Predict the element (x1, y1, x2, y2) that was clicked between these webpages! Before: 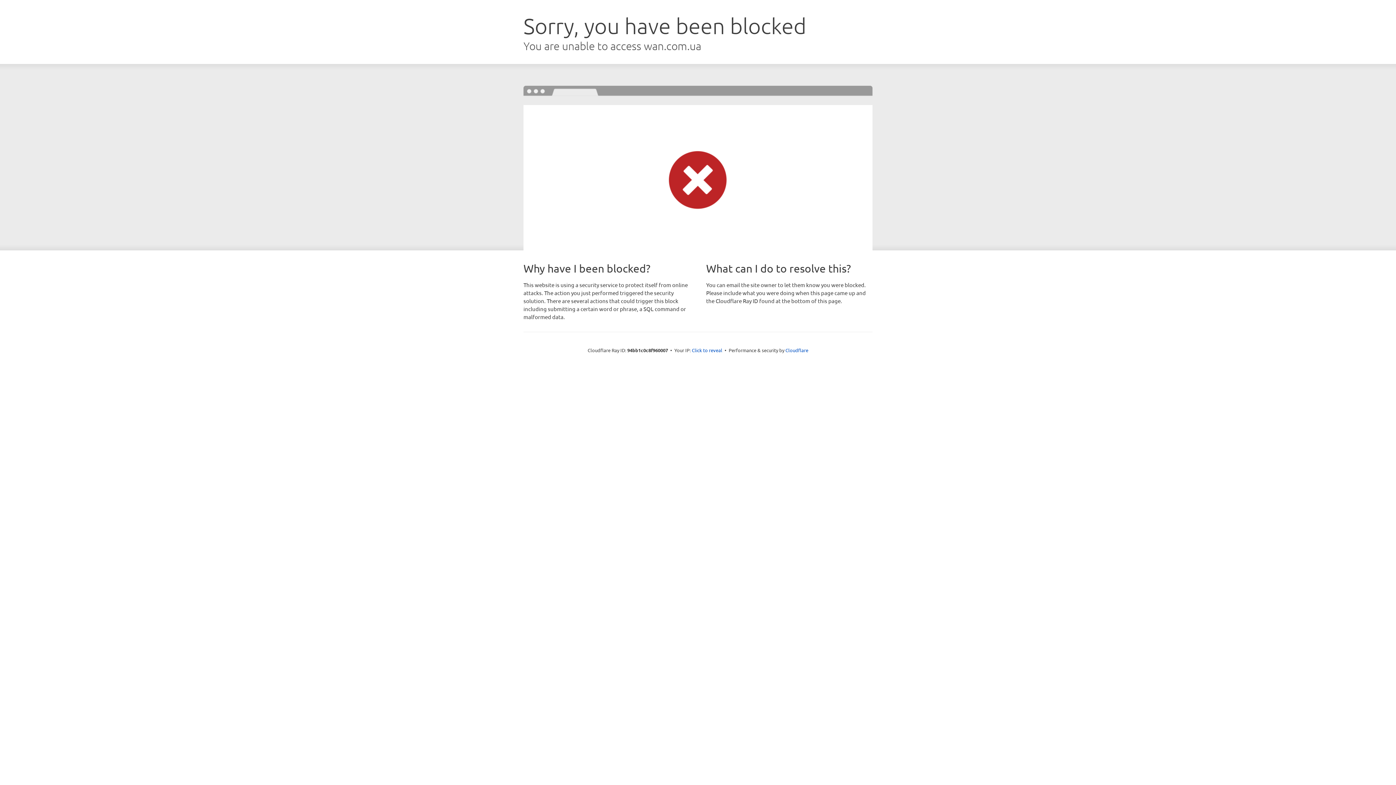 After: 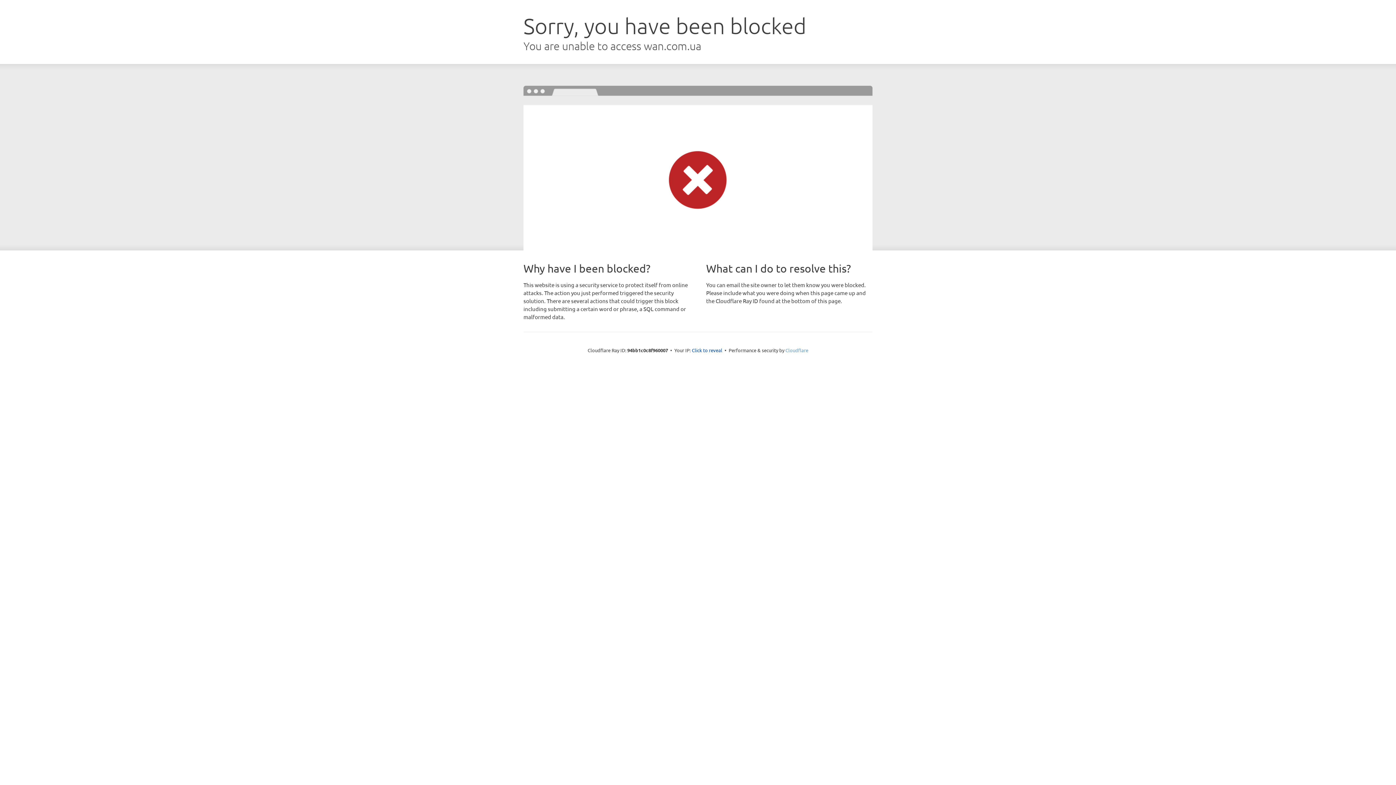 Action: label: Cloudflare bbox: (785, 347, 808, 353)